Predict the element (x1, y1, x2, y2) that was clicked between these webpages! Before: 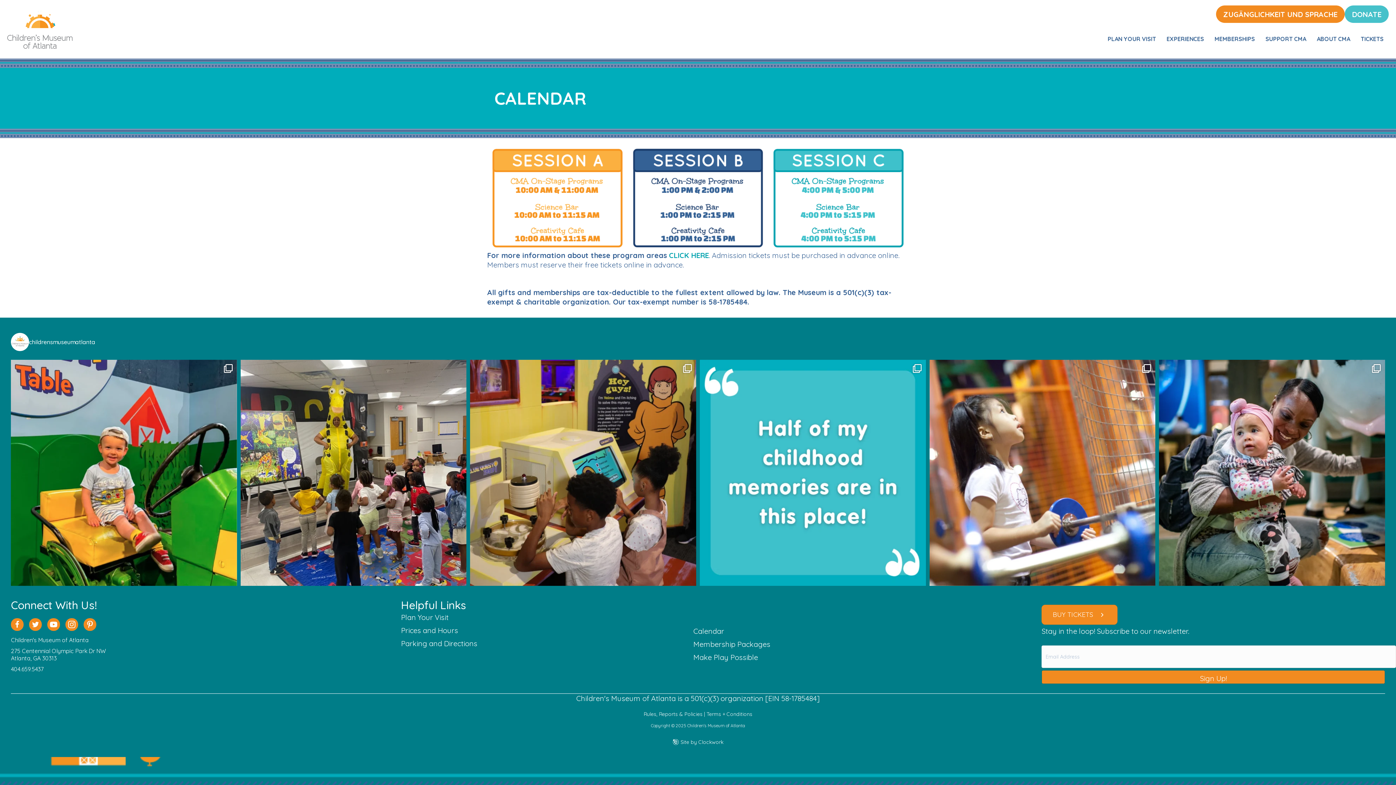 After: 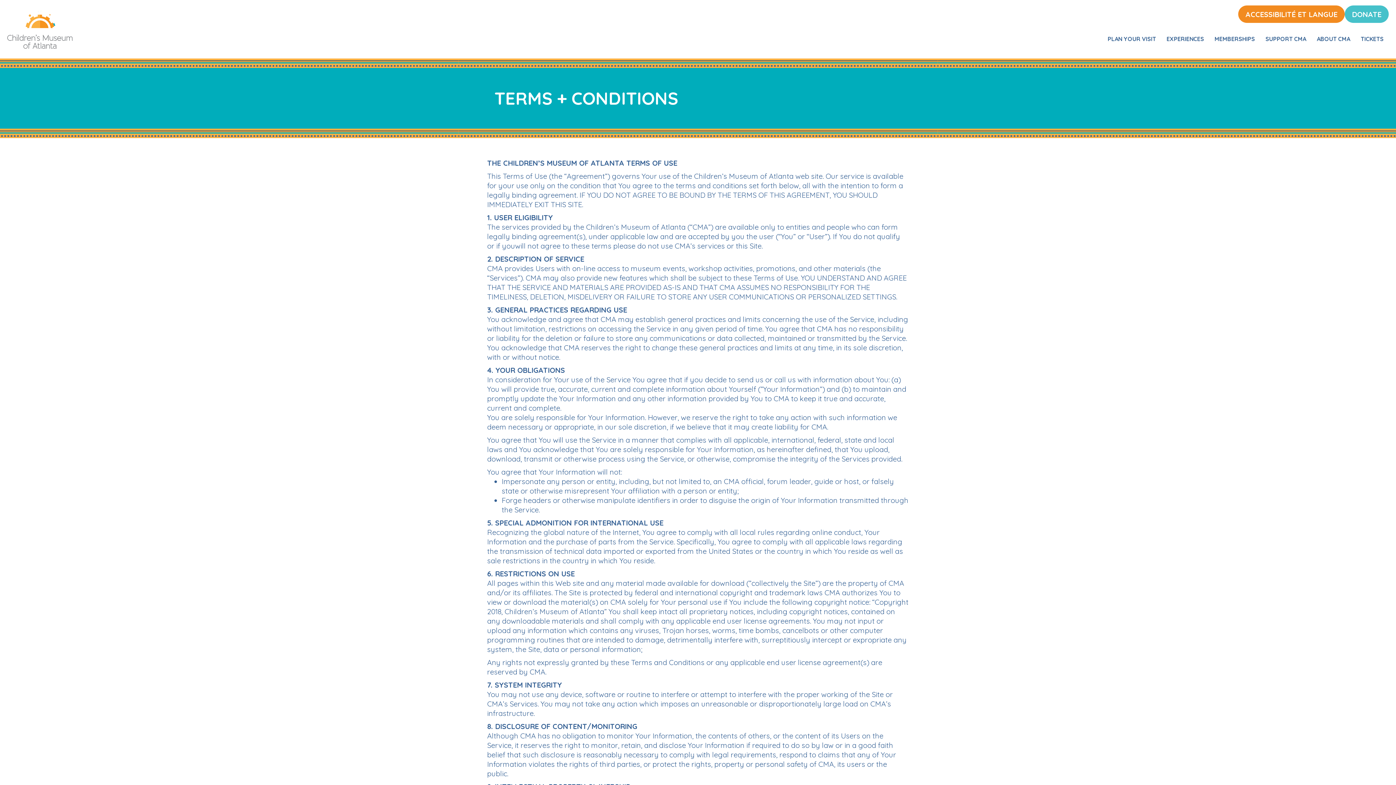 Action: bbox: (706, 711, 752, 717) label: Terms + Conditions